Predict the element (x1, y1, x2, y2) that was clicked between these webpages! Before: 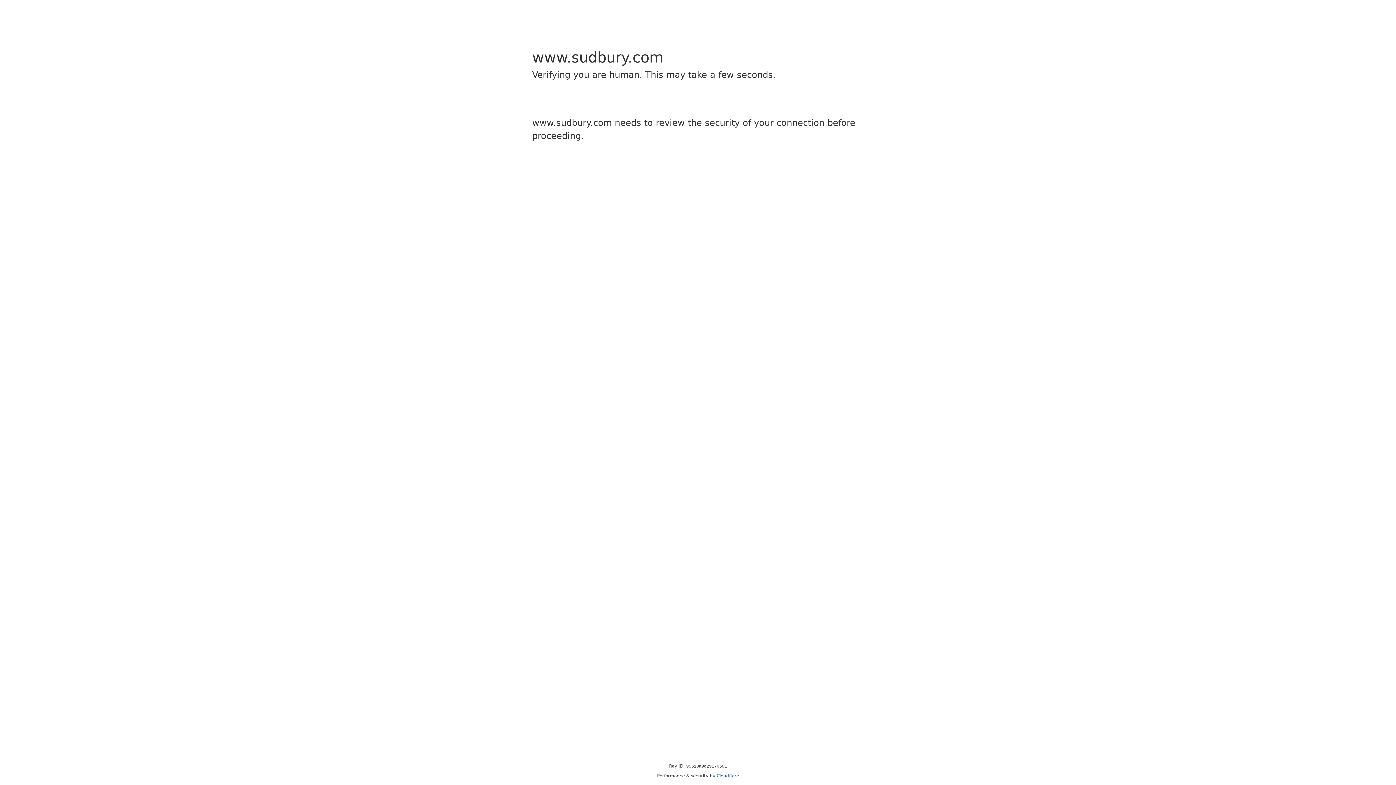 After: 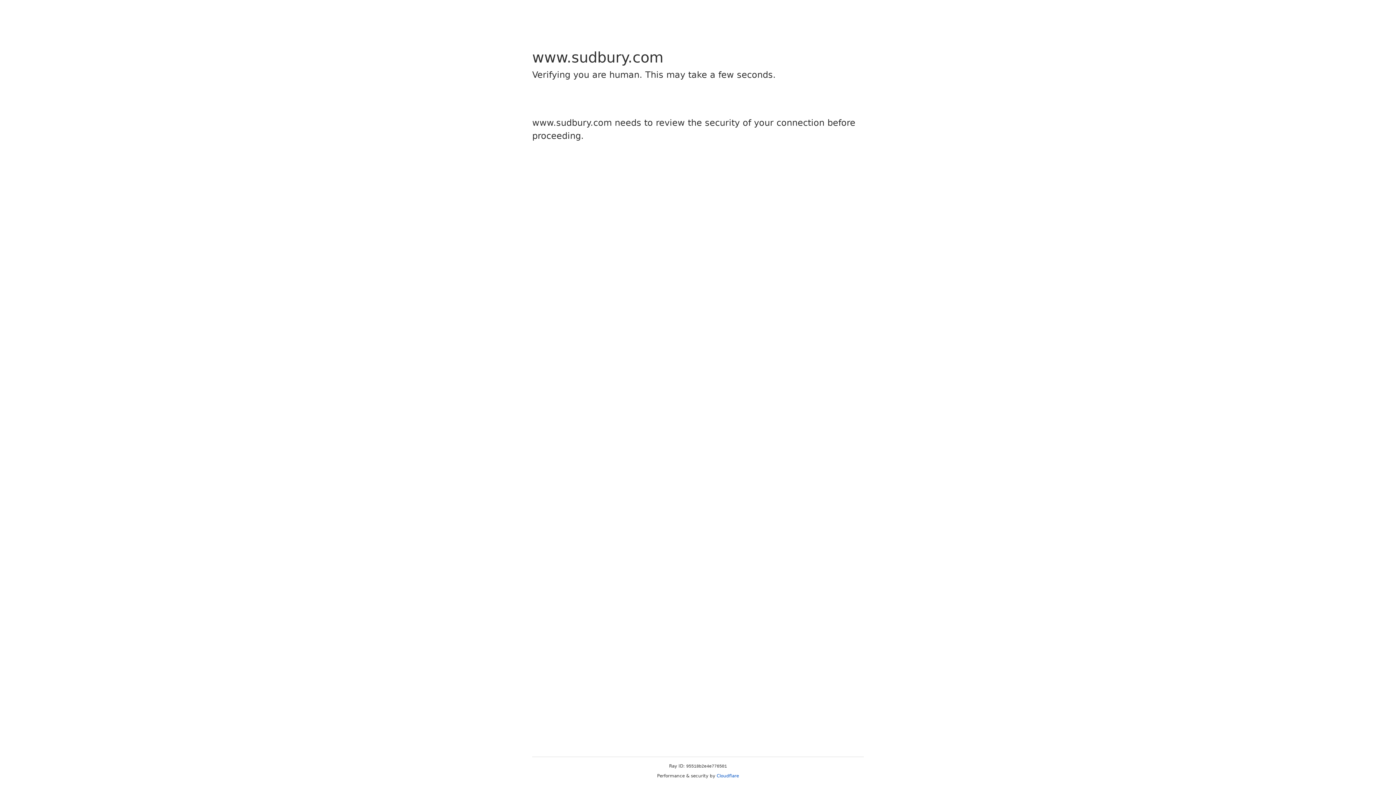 Action: bbox: (716, 773, 739, 778) label: Cloudflare